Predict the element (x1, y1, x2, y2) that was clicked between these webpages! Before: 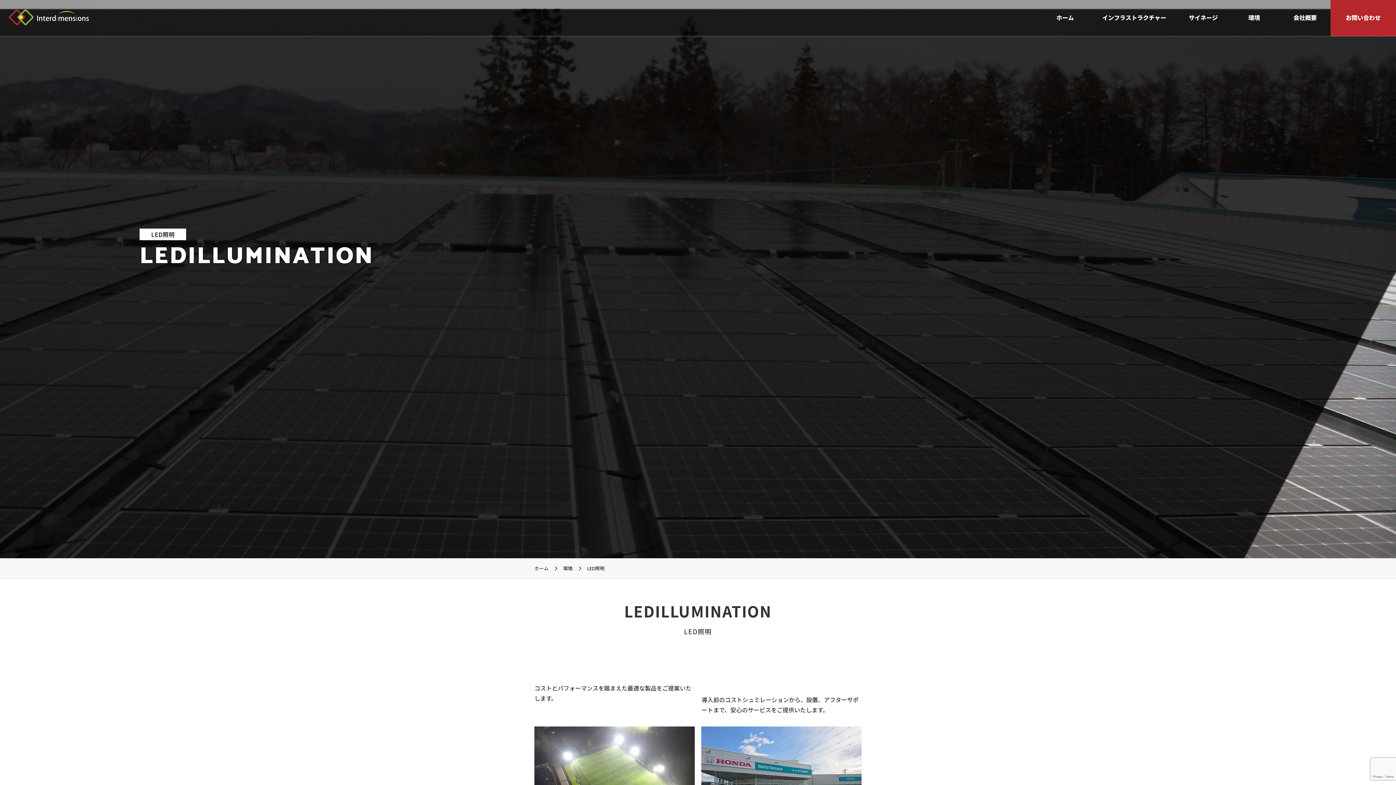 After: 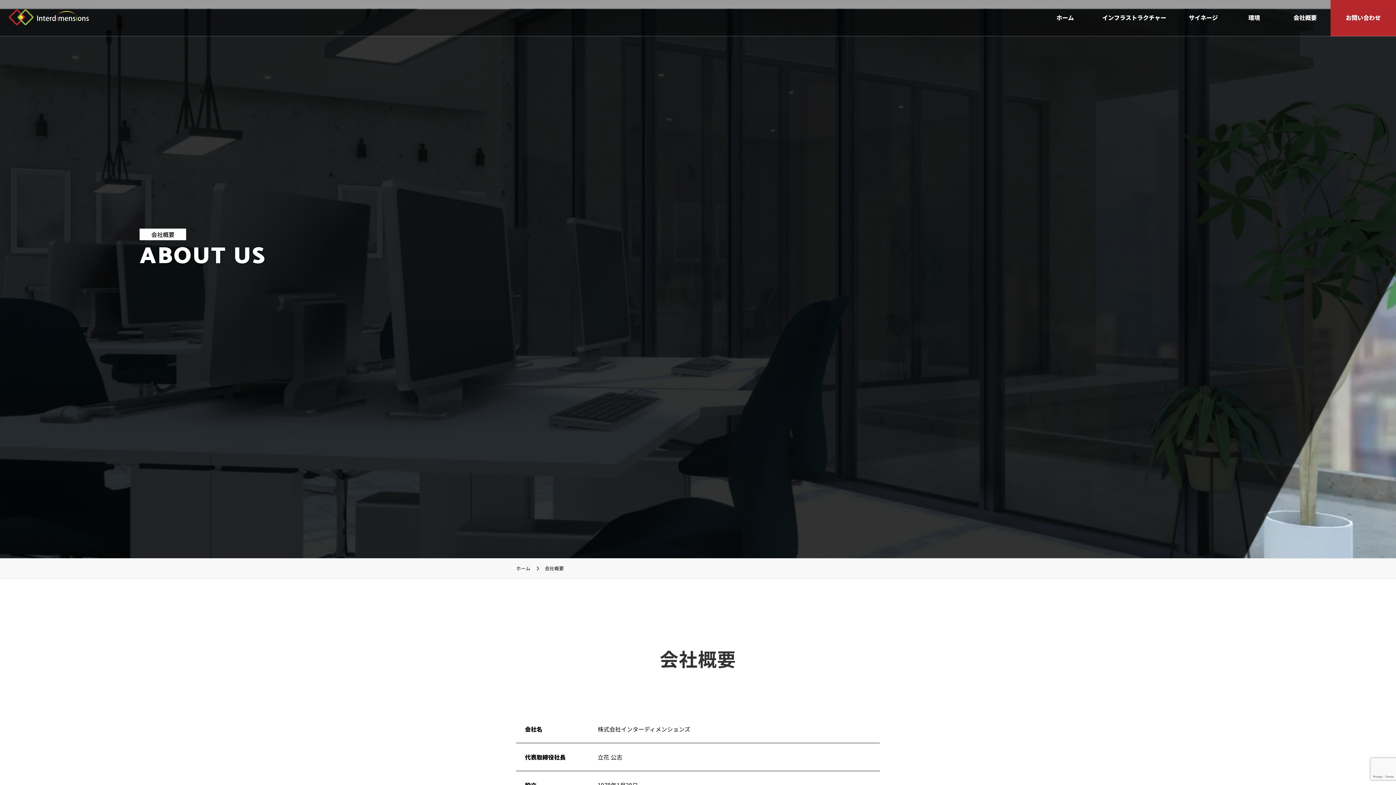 Action: bbox: (1280, 0, 1330, 36) label: 会社概要